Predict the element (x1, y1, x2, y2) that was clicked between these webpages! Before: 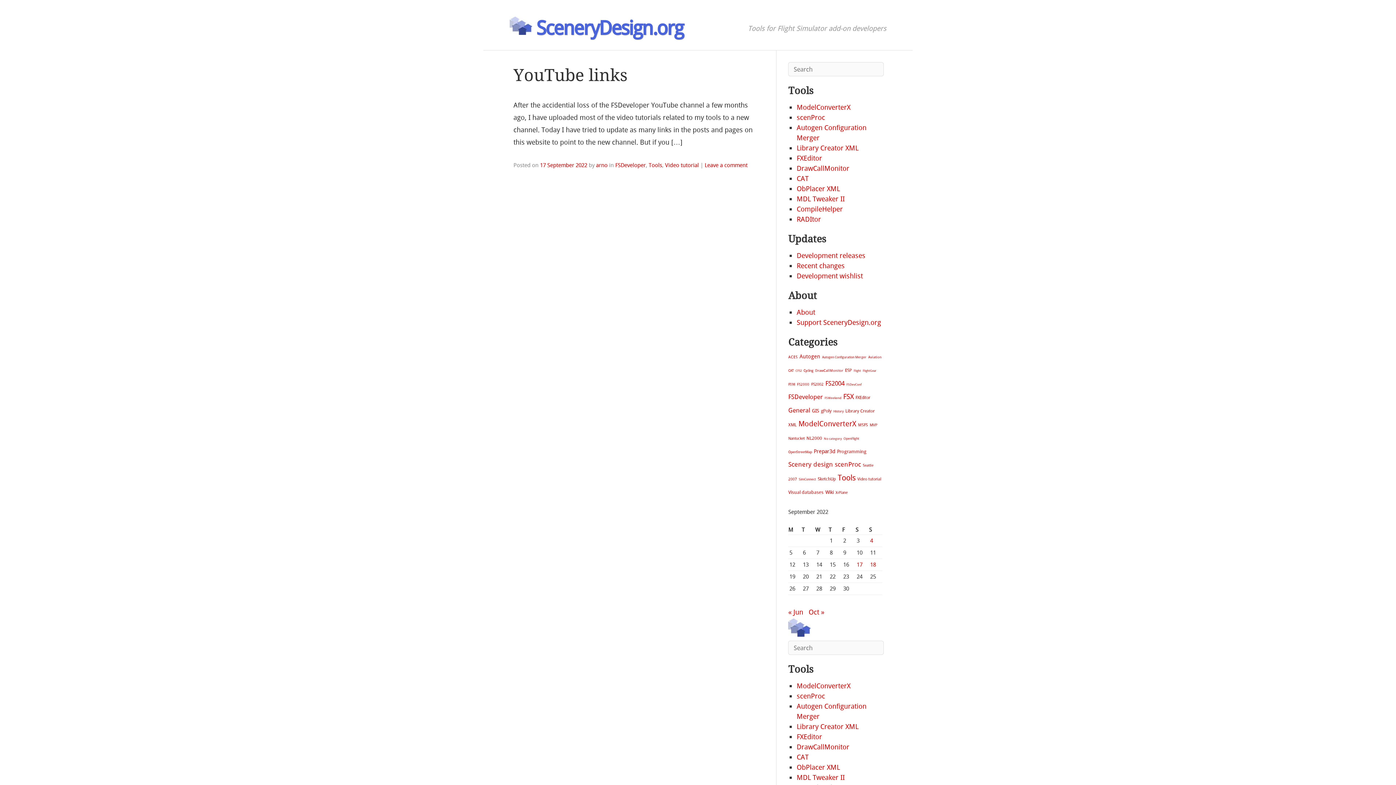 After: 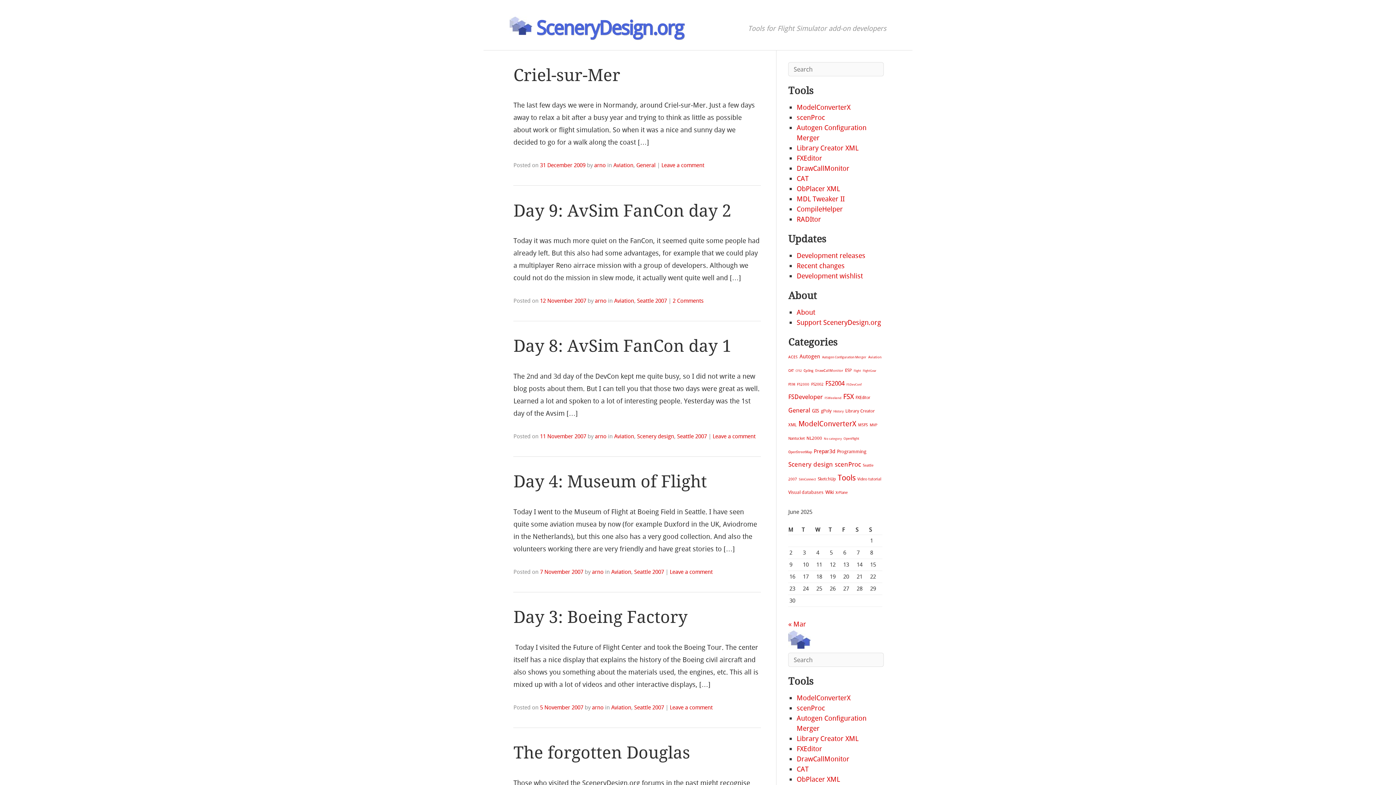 Action: bbox: (868, 355, 881, 359) label: Aviation (8 items)